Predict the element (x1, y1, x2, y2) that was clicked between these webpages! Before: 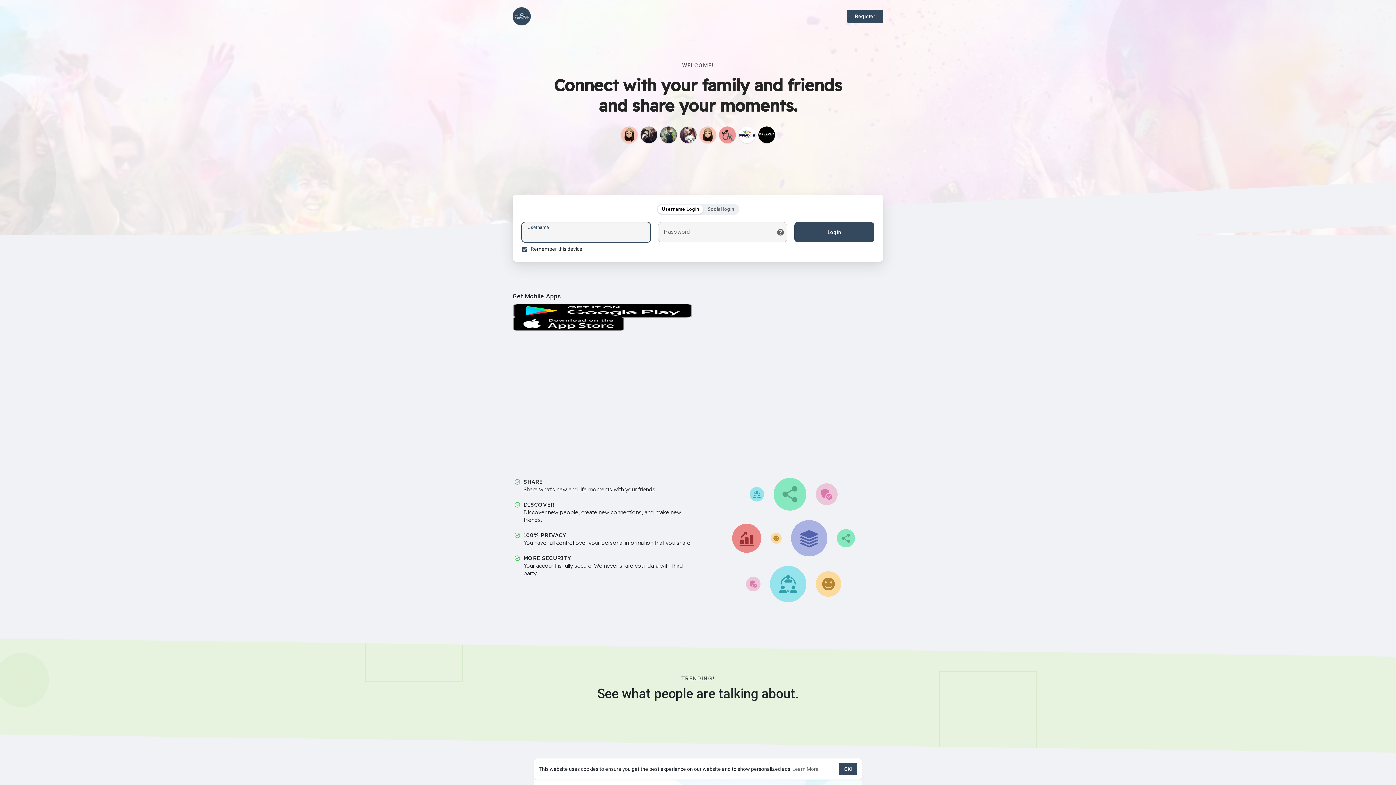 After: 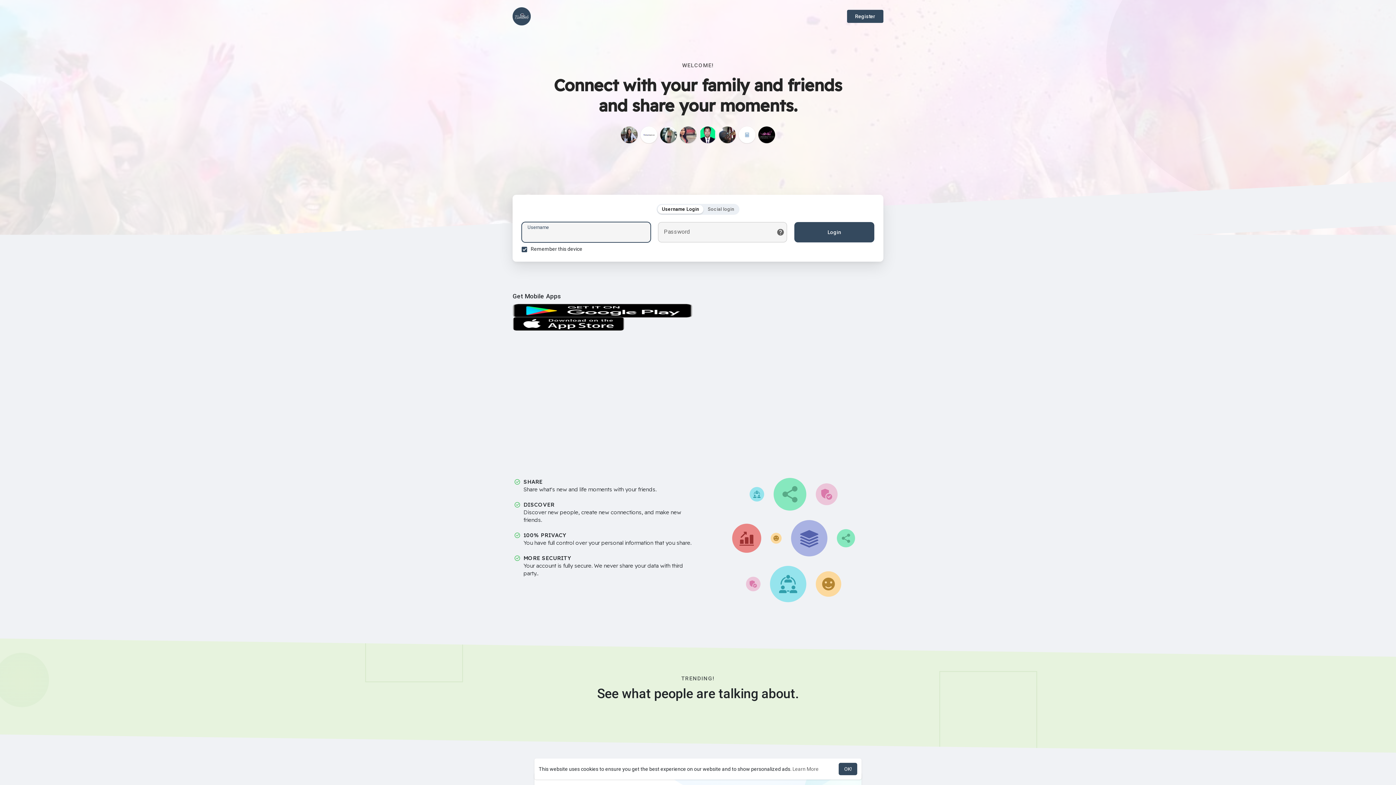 Action: bbox: (512, 7, 530, 25)